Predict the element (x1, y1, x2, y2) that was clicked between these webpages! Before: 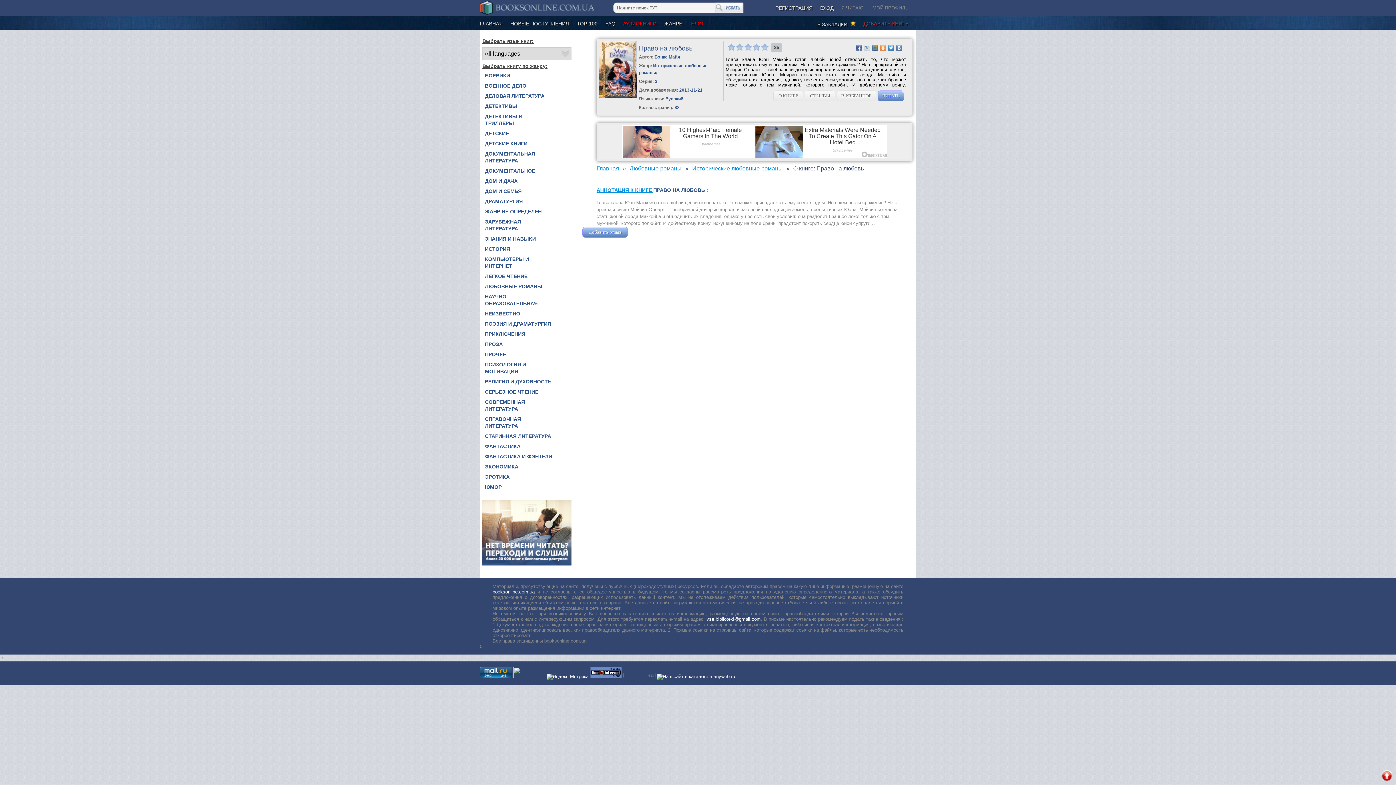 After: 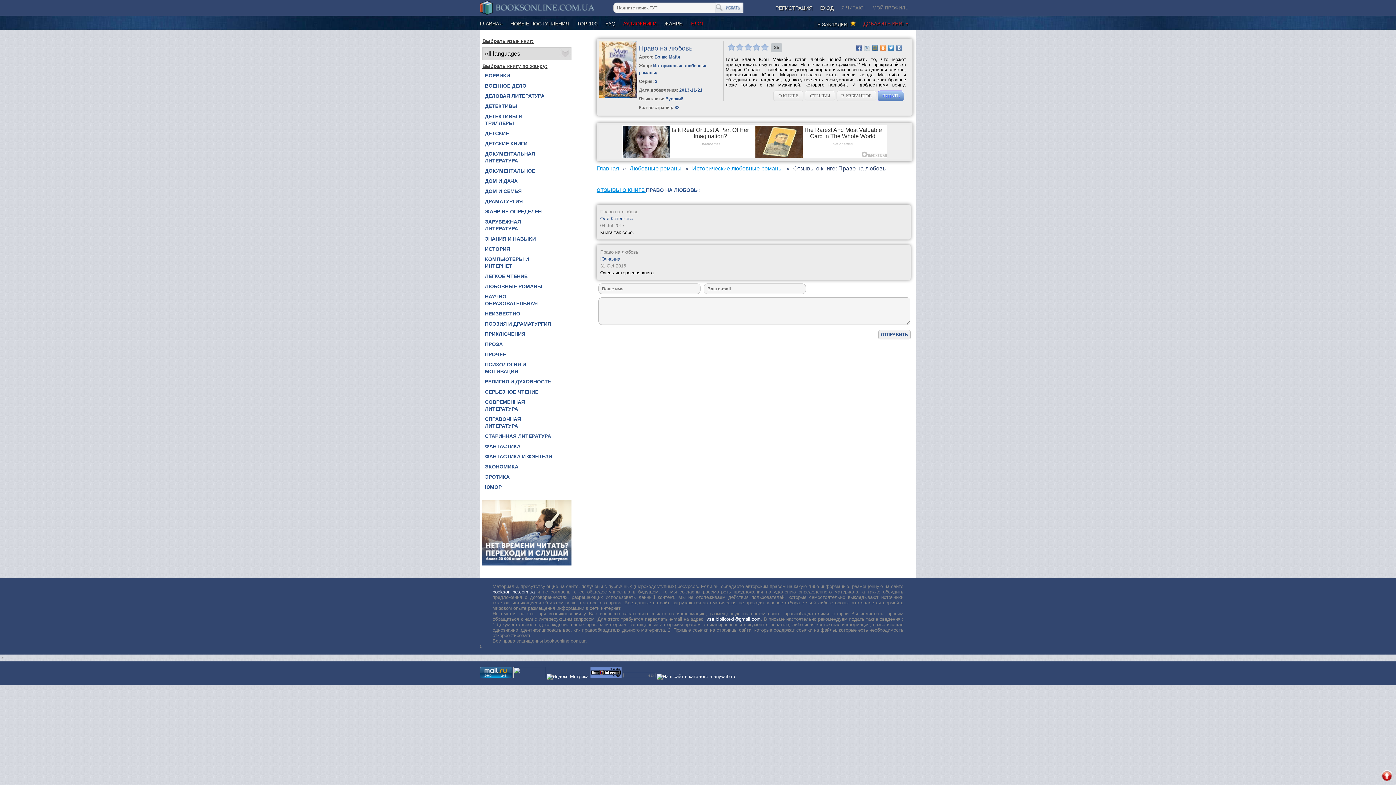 Action: label: ОТЗЫВЫ bbox: (805, 90, 835, 101)